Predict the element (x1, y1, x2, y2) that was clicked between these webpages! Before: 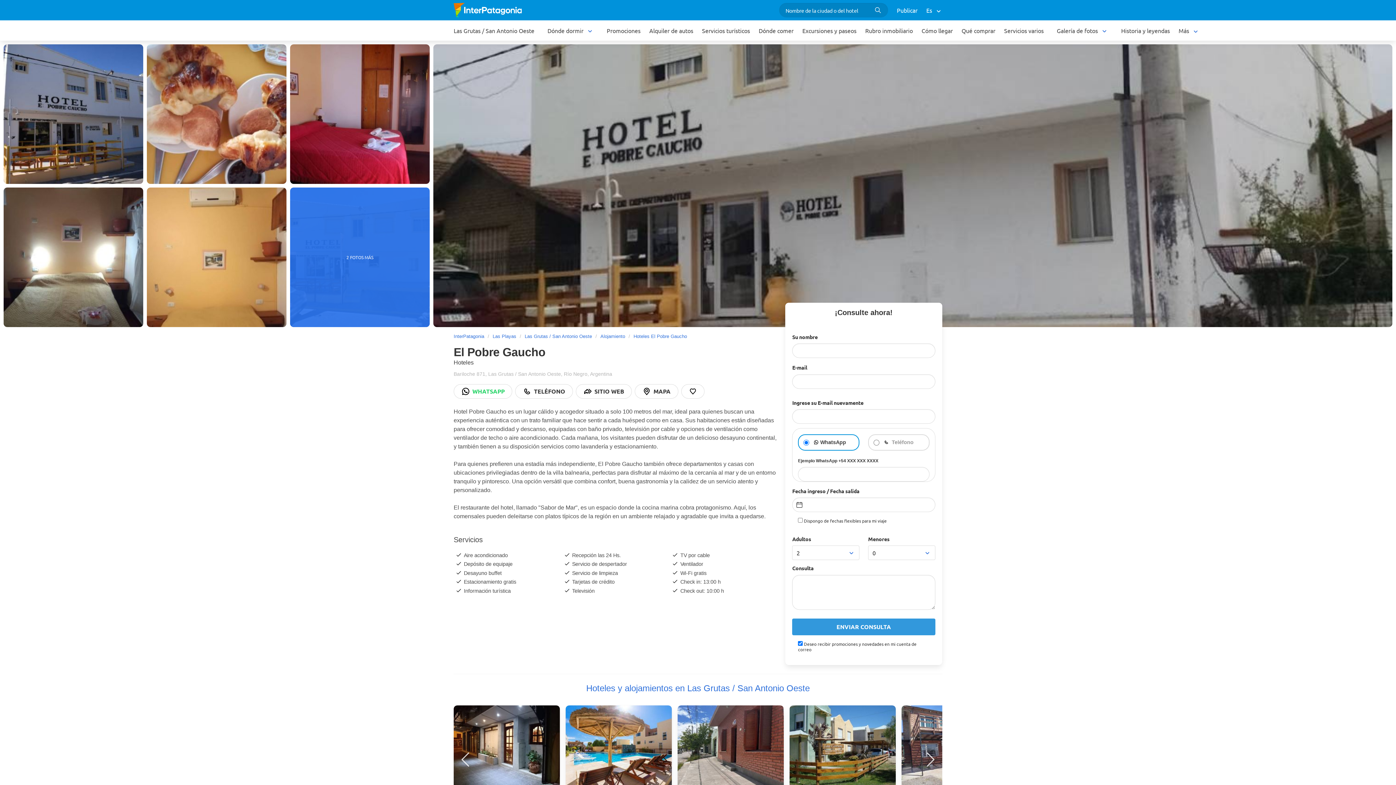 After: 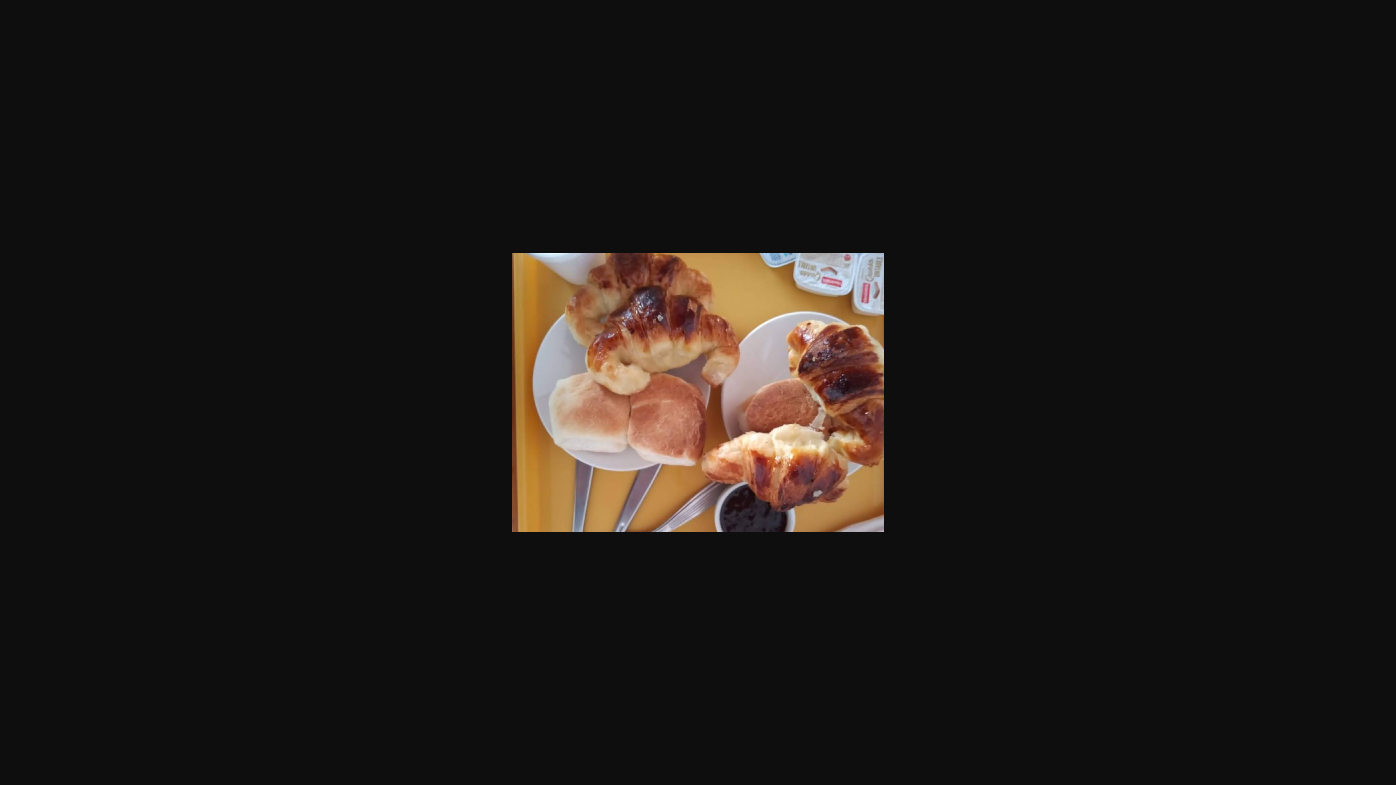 Action: bbox: (146, 44, 286, 184)